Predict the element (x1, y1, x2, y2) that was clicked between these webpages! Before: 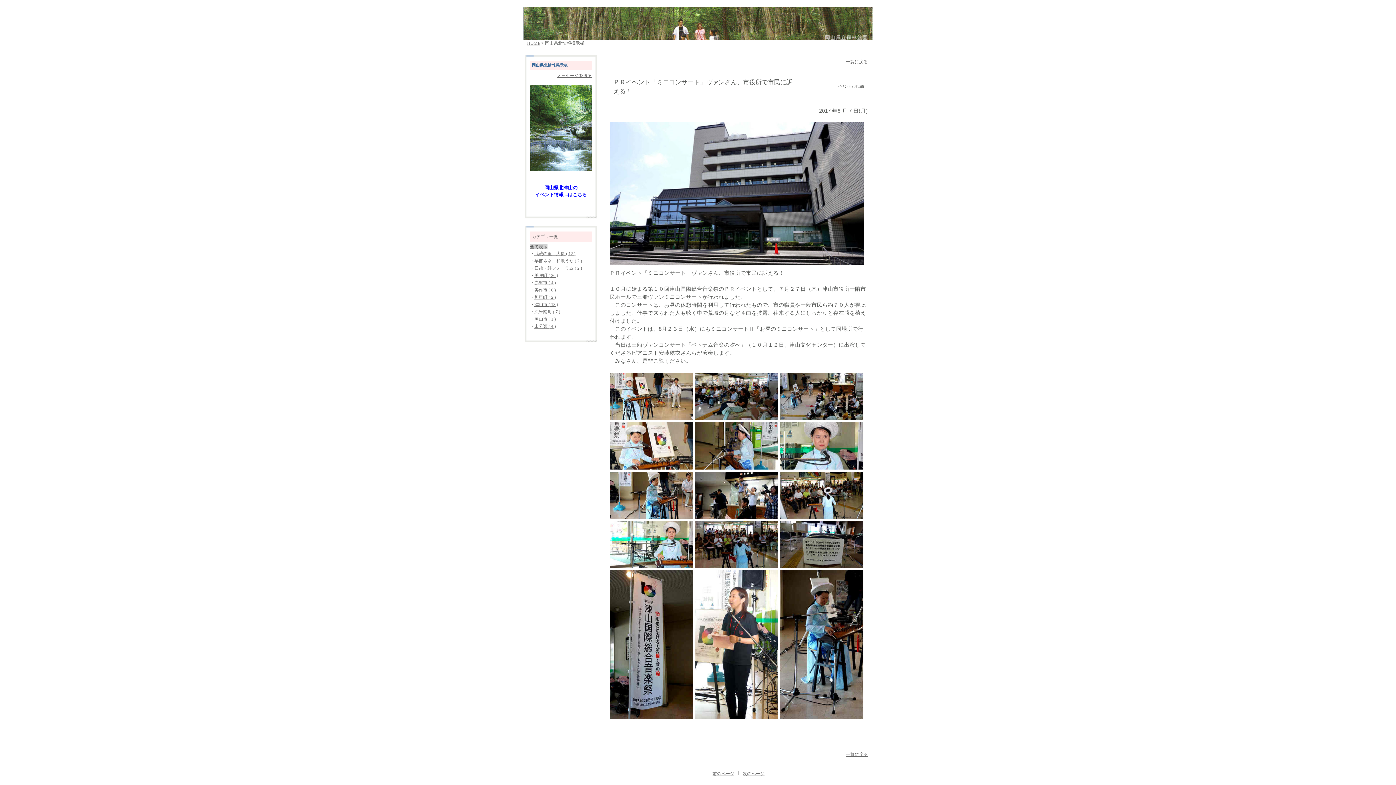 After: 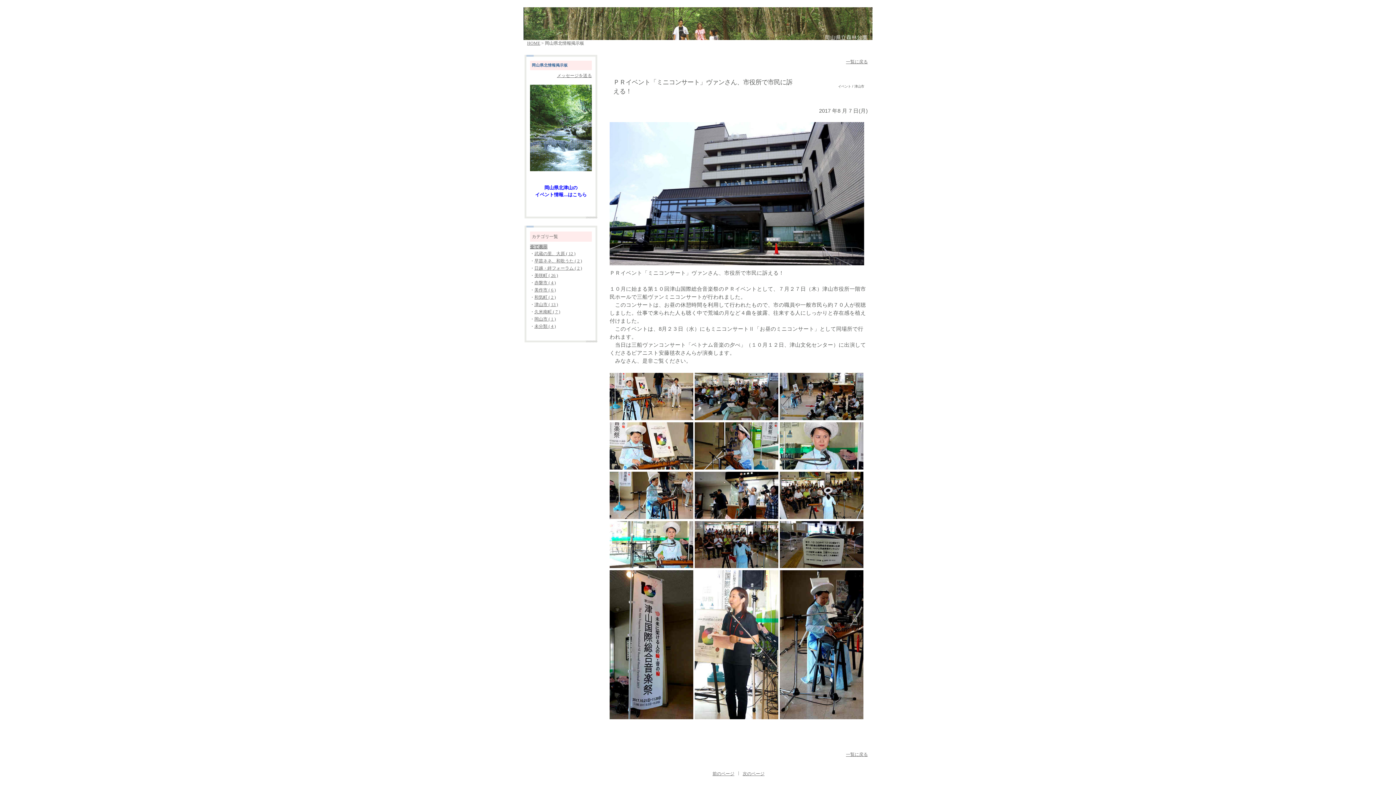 Action: bbox: (694, 714, 778, 720)